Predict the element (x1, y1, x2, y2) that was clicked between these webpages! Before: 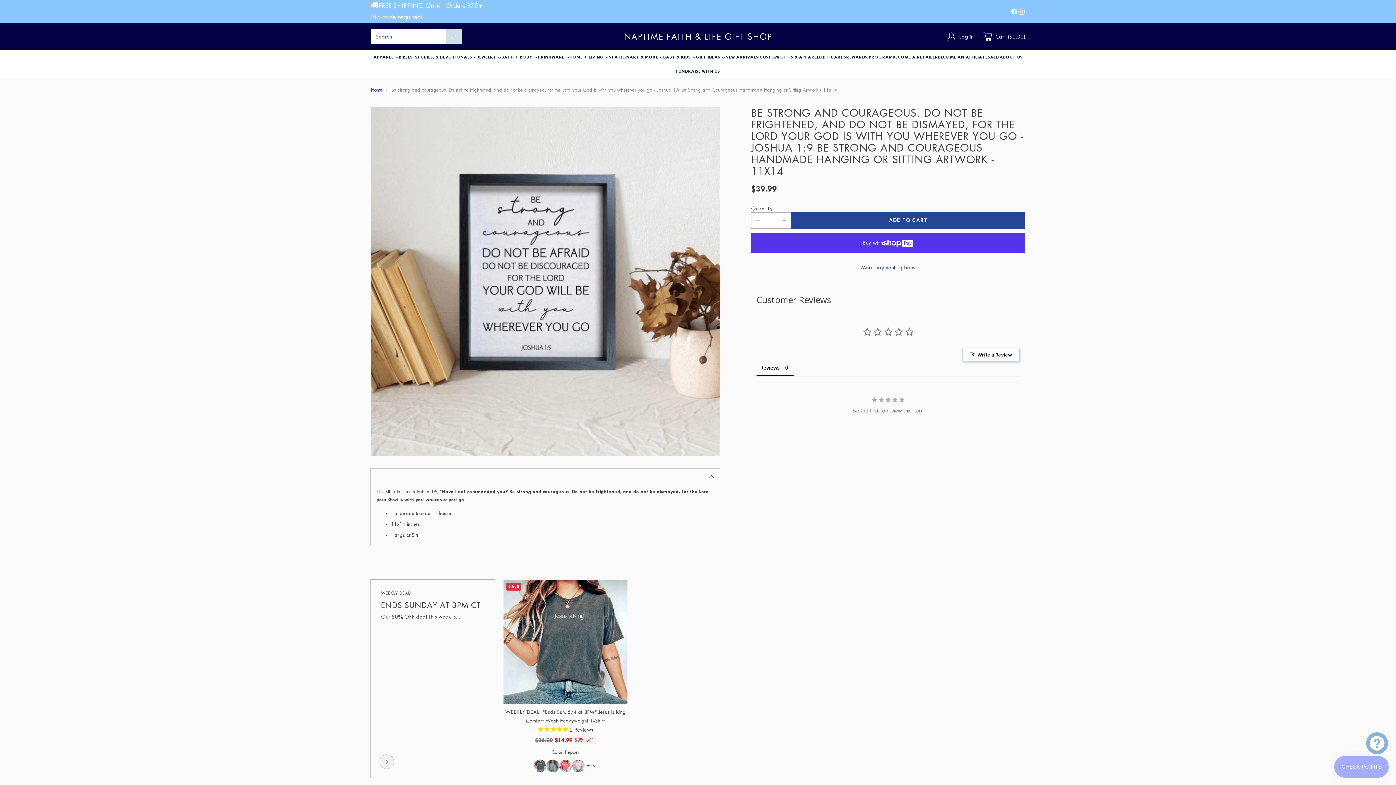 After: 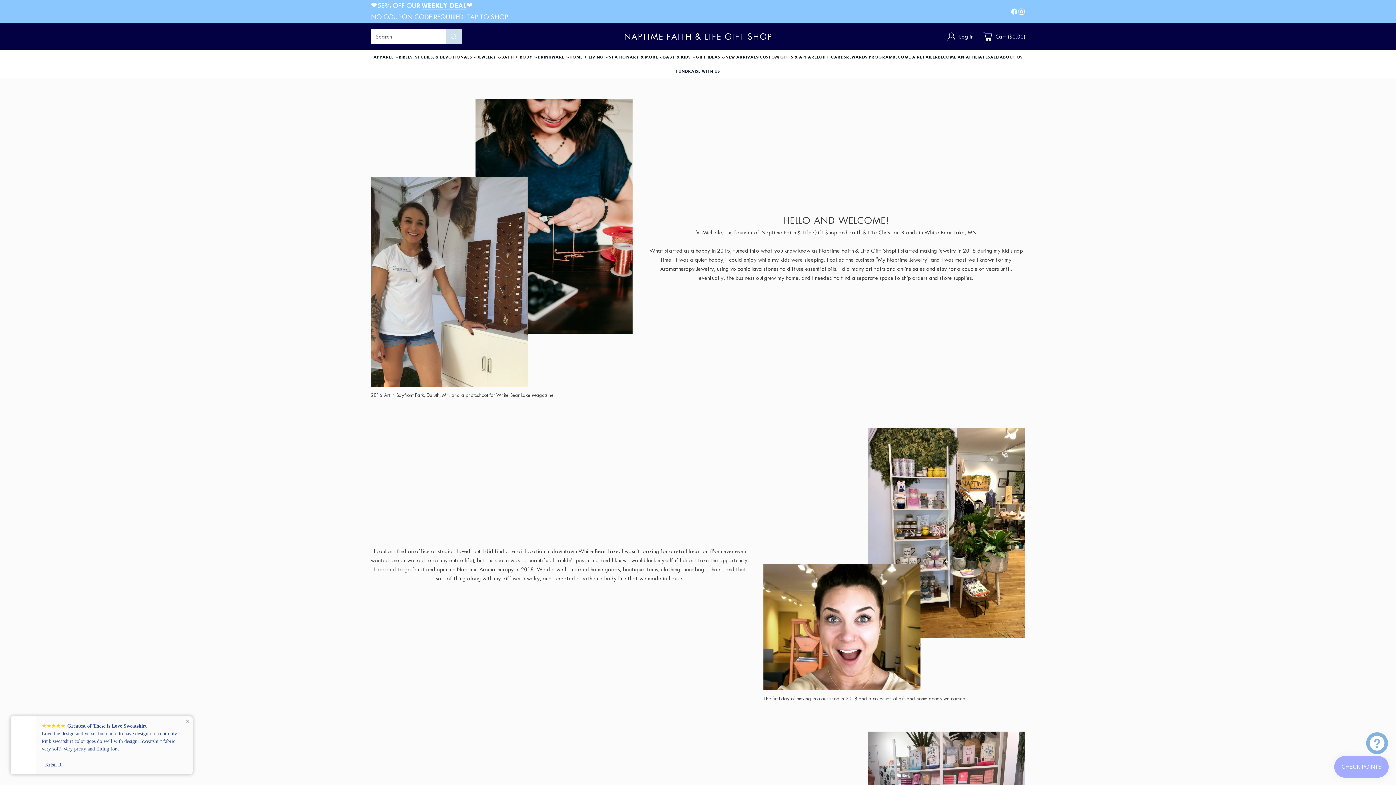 Action: bbox: (999, 53, 1022, 60) label: ABOUT US